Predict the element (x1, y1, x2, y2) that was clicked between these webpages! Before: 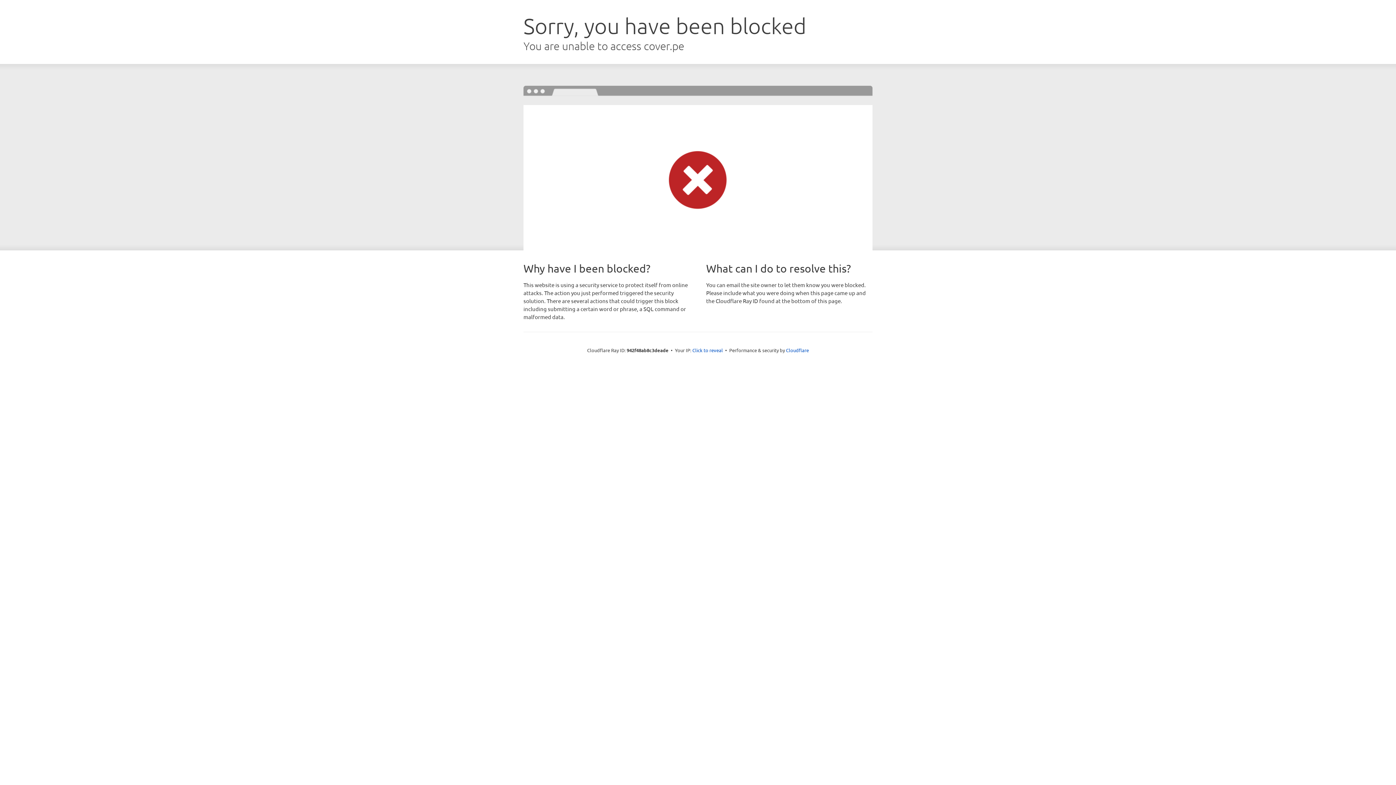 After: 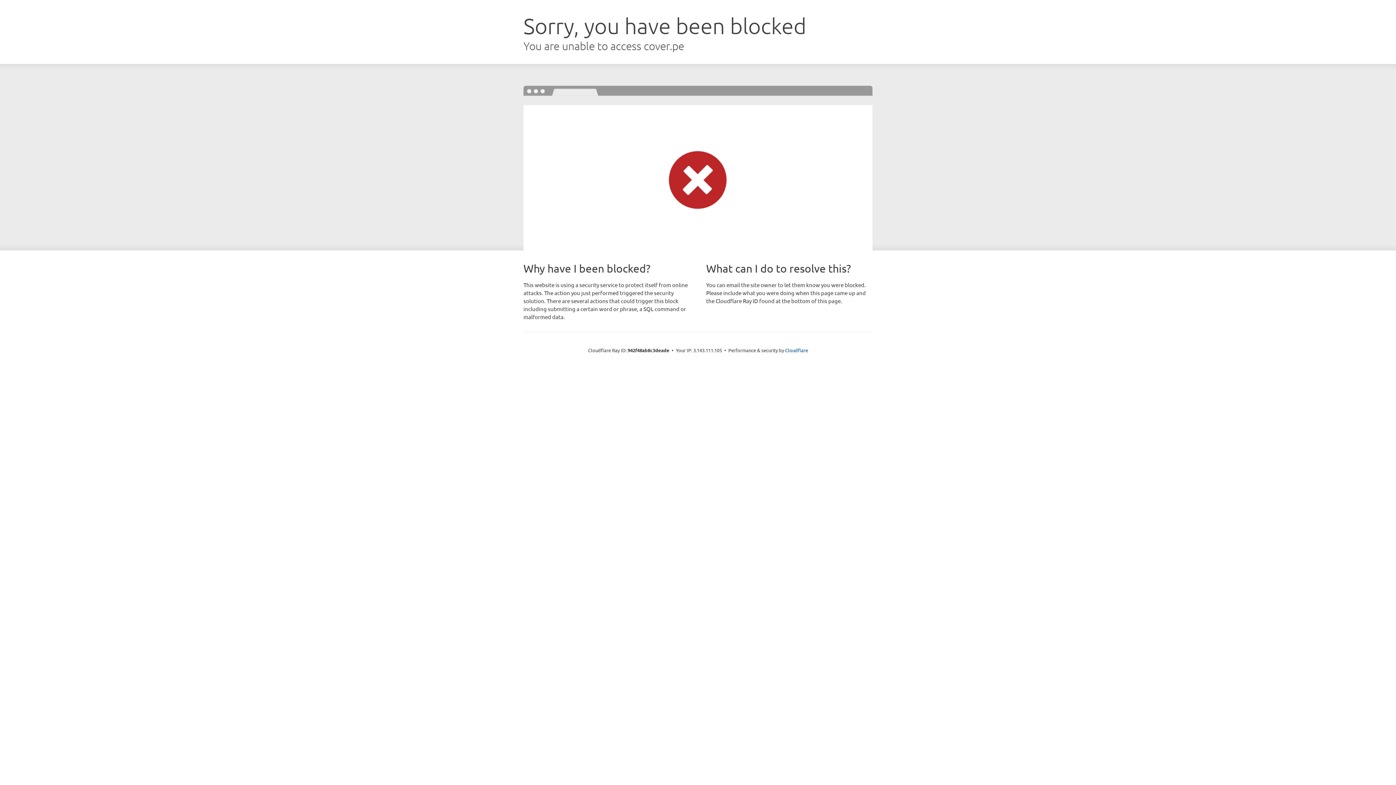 Action: bbox: (692, 346, 723, 353) label: Click to reveal